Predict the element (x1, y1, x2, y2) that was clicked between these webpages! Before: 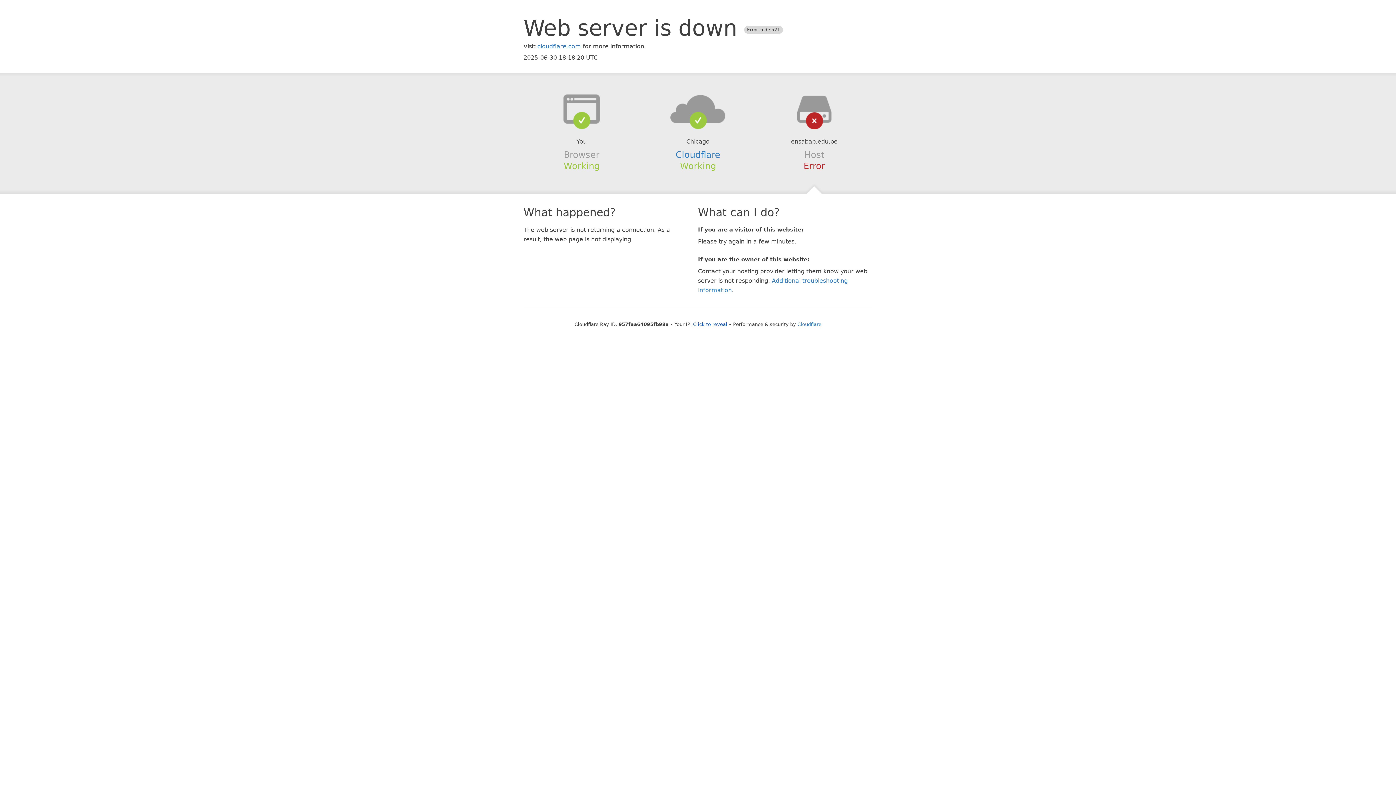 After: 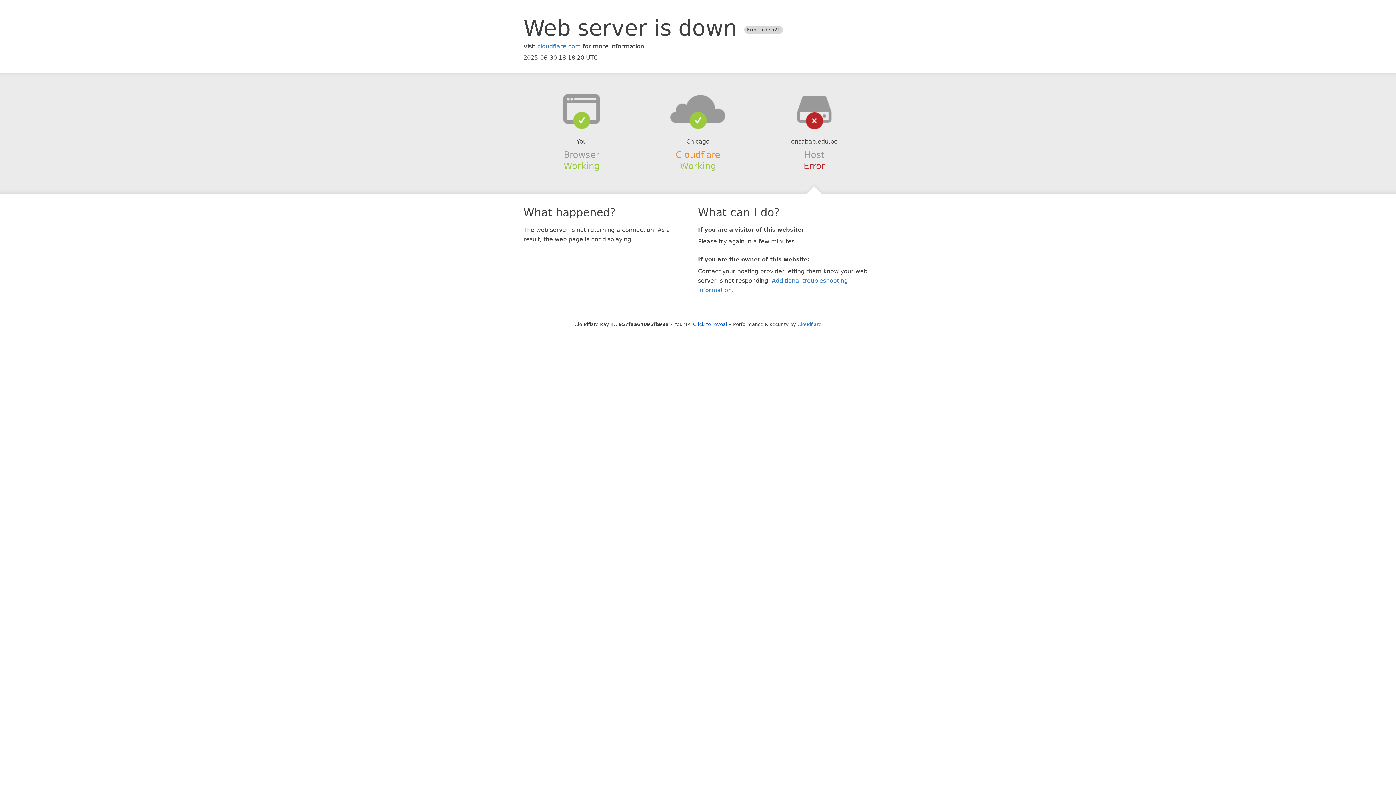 Action: label: Cloudflare bbox: (675, 149, 720, 159)